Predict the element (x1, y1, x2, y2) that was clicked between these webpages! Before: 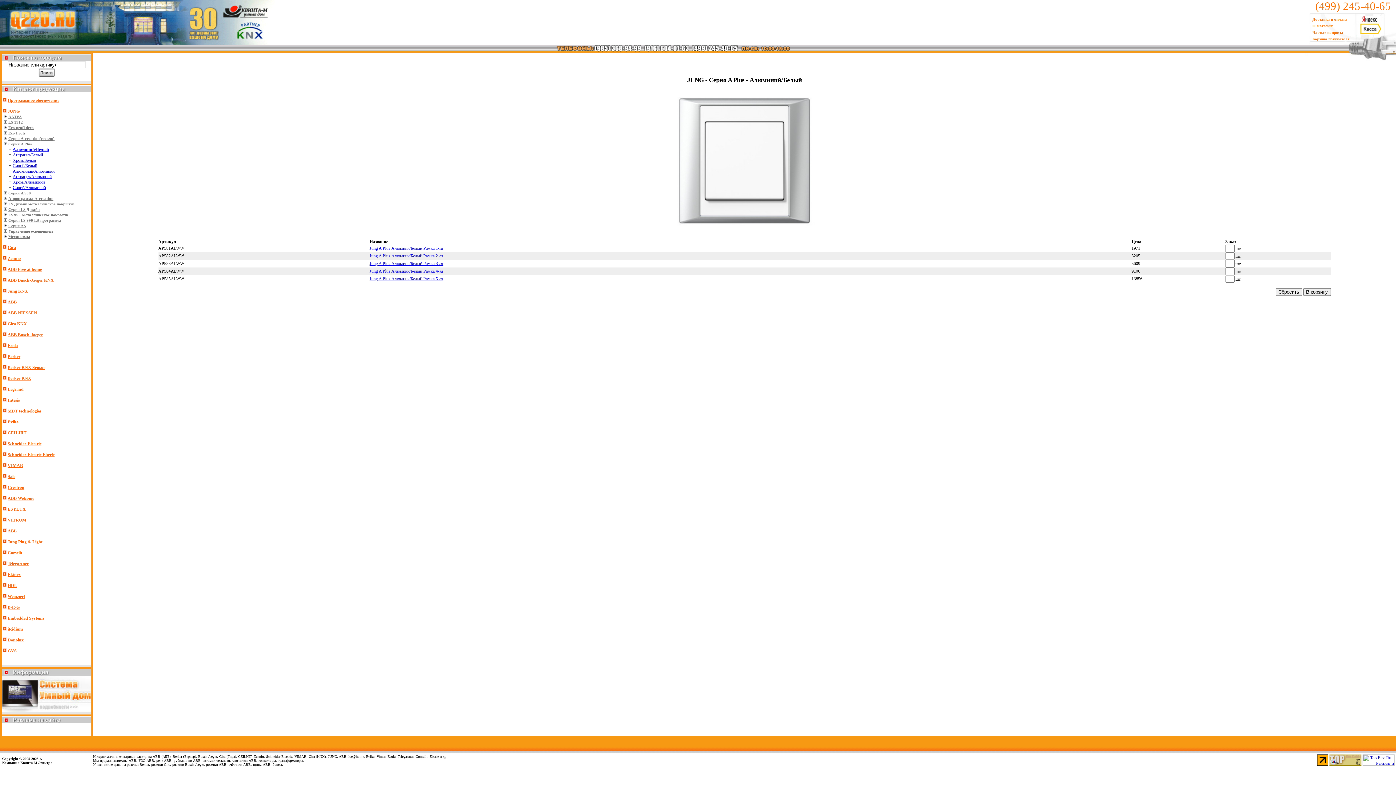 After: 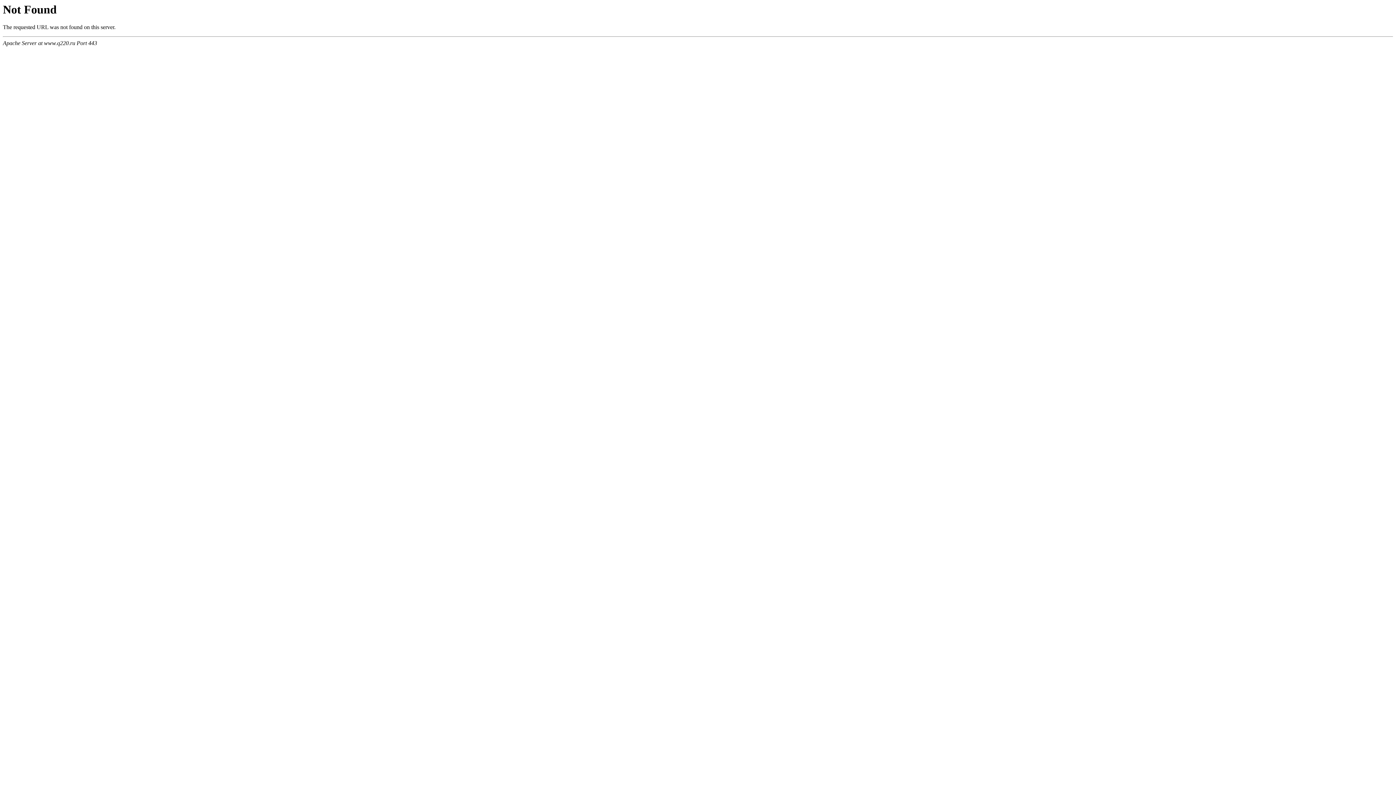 Action: label: Jung Plug & Light bbox: (7, 539, 42, 544)